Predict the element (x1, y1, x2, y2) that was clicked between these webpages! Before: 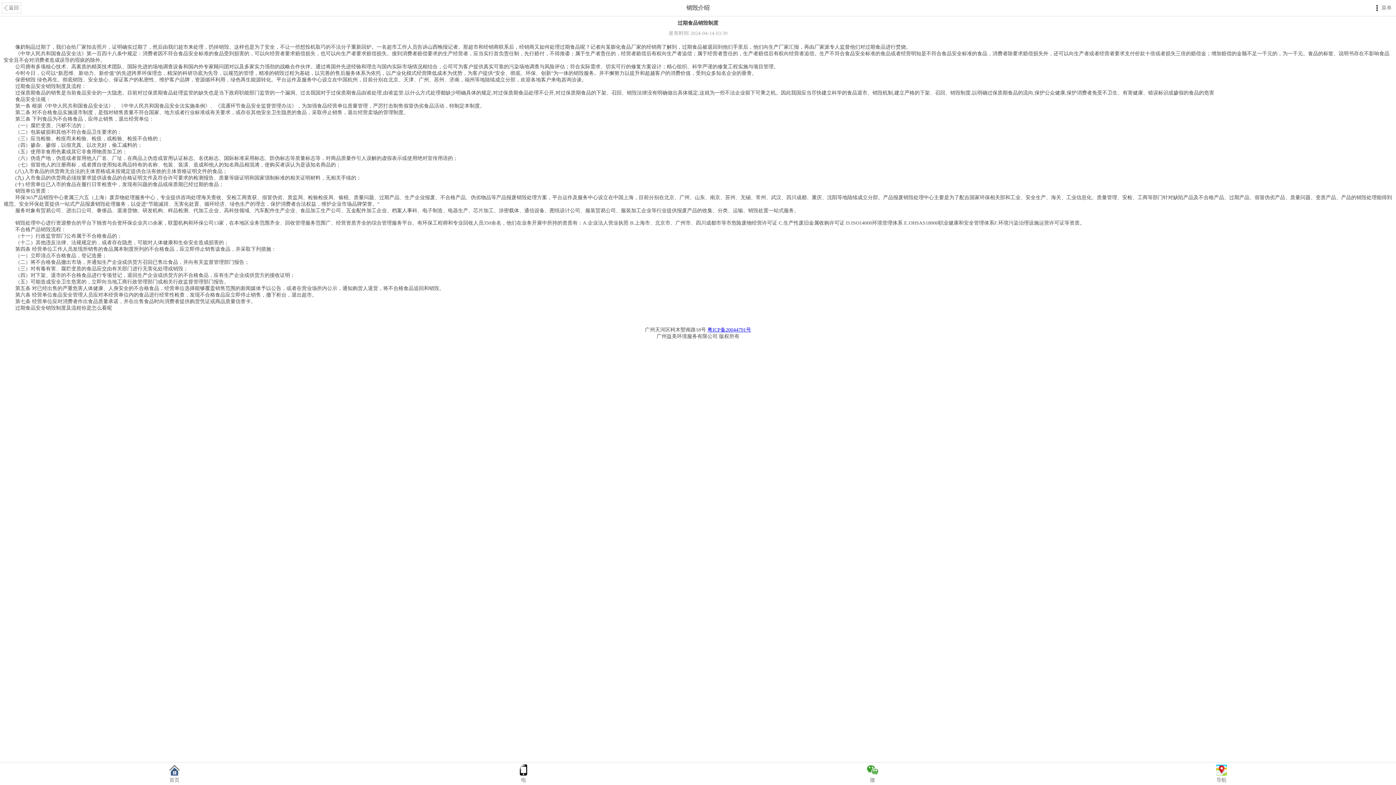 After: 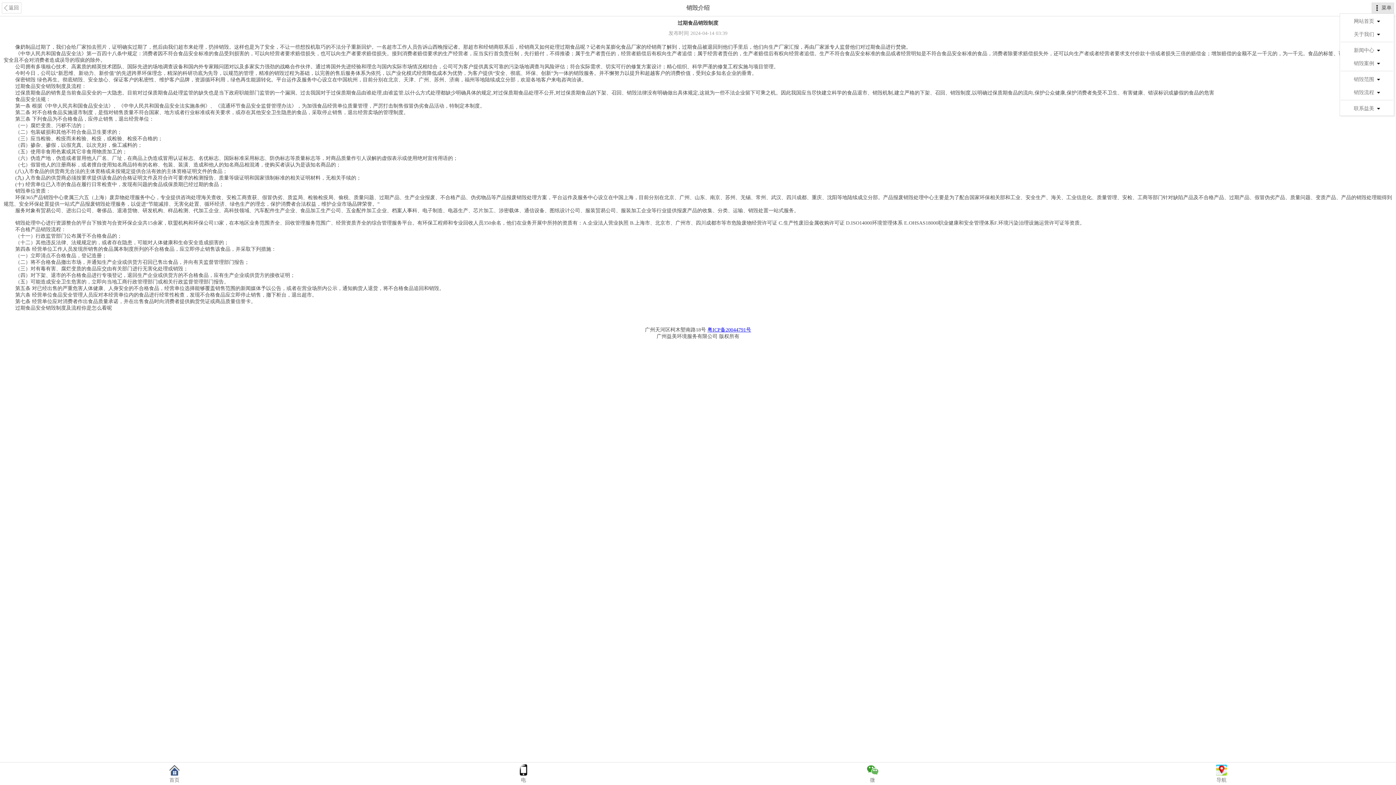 Action: bbox: (1372, 2, 1394, 13) label: 菜单
 